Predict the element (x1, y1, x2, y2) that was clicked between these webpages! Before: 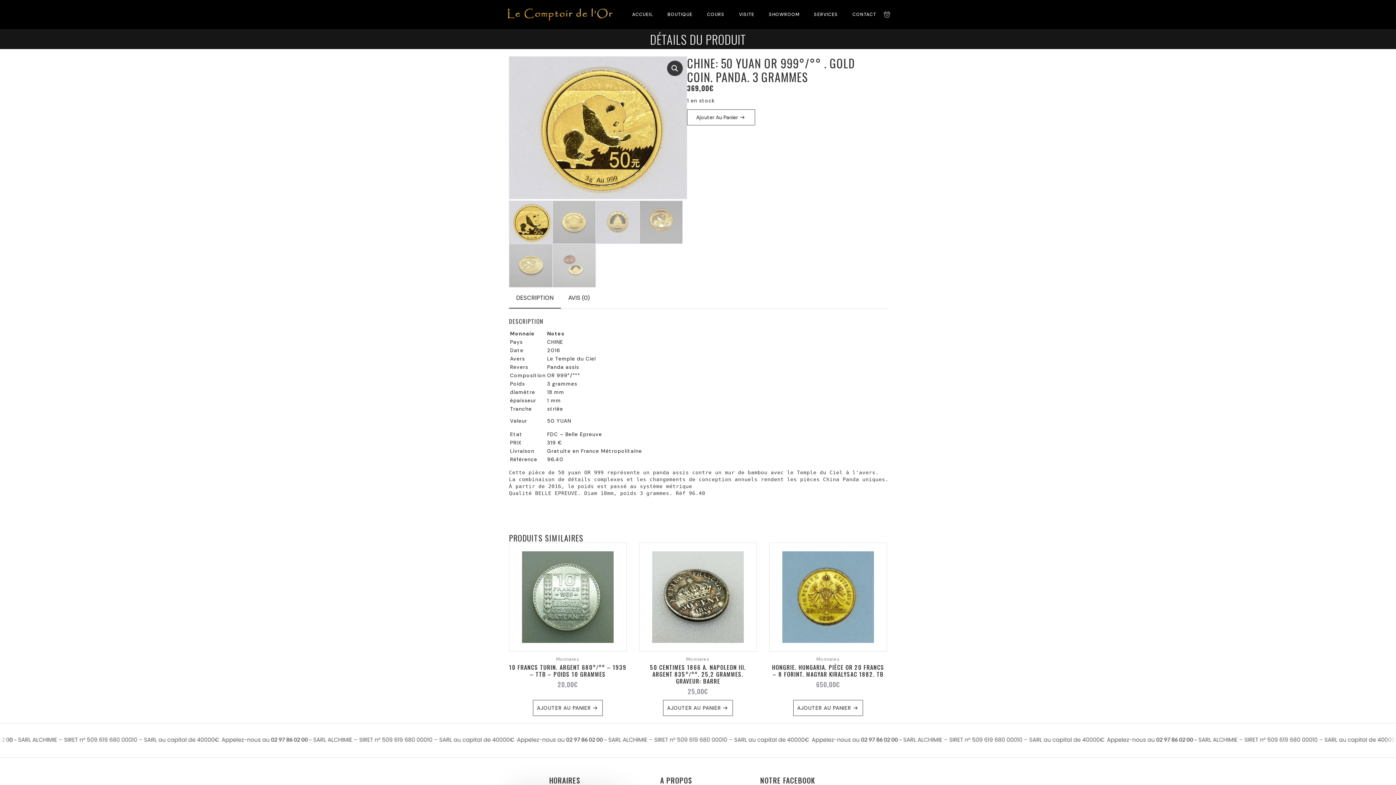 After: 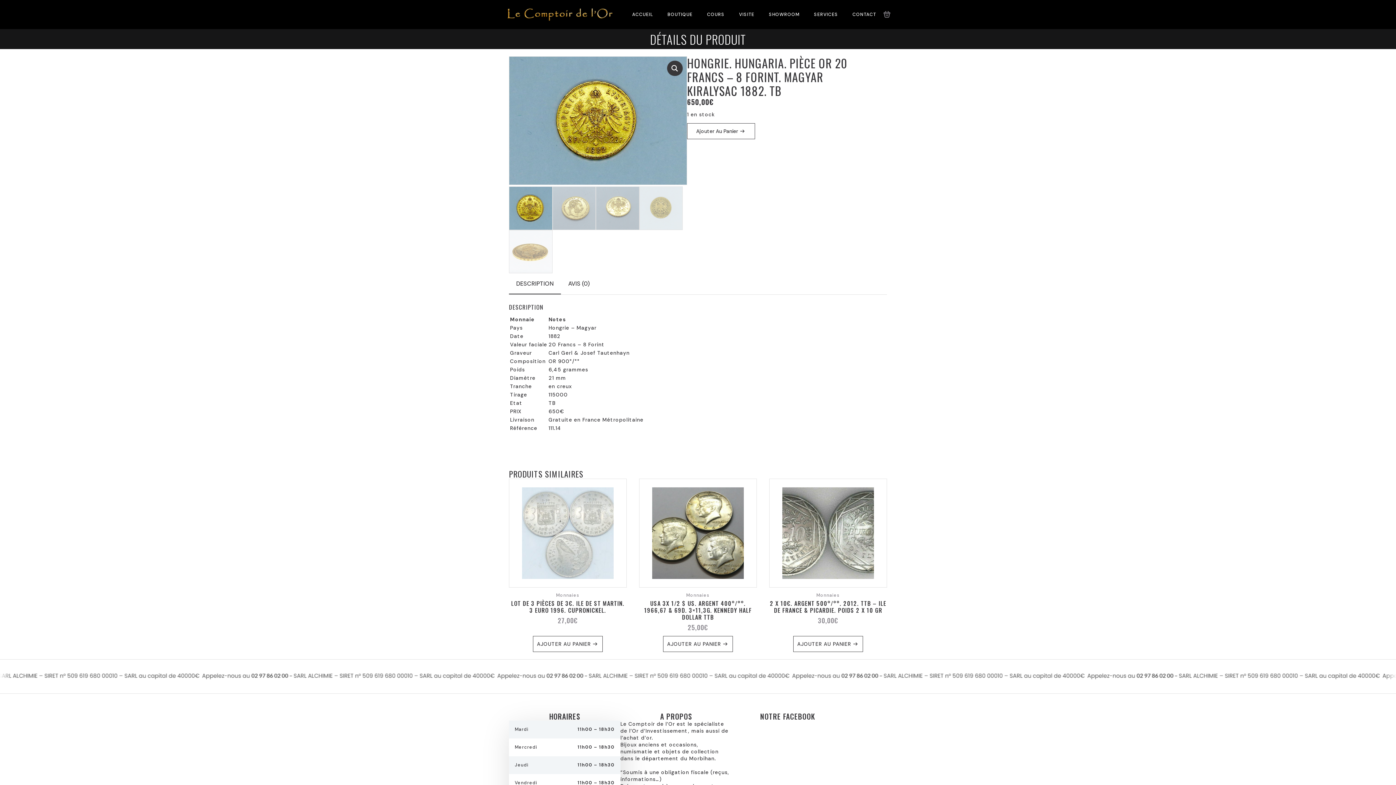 Action: bbox: (769, 542, 887, 693) label: Monnaies

HONGRIE. HUNGARIA. PIÈCE OR 20 FRANCS – 8 FORINT. MAGYAR KIRALYSAC 1882. TB
650,00€